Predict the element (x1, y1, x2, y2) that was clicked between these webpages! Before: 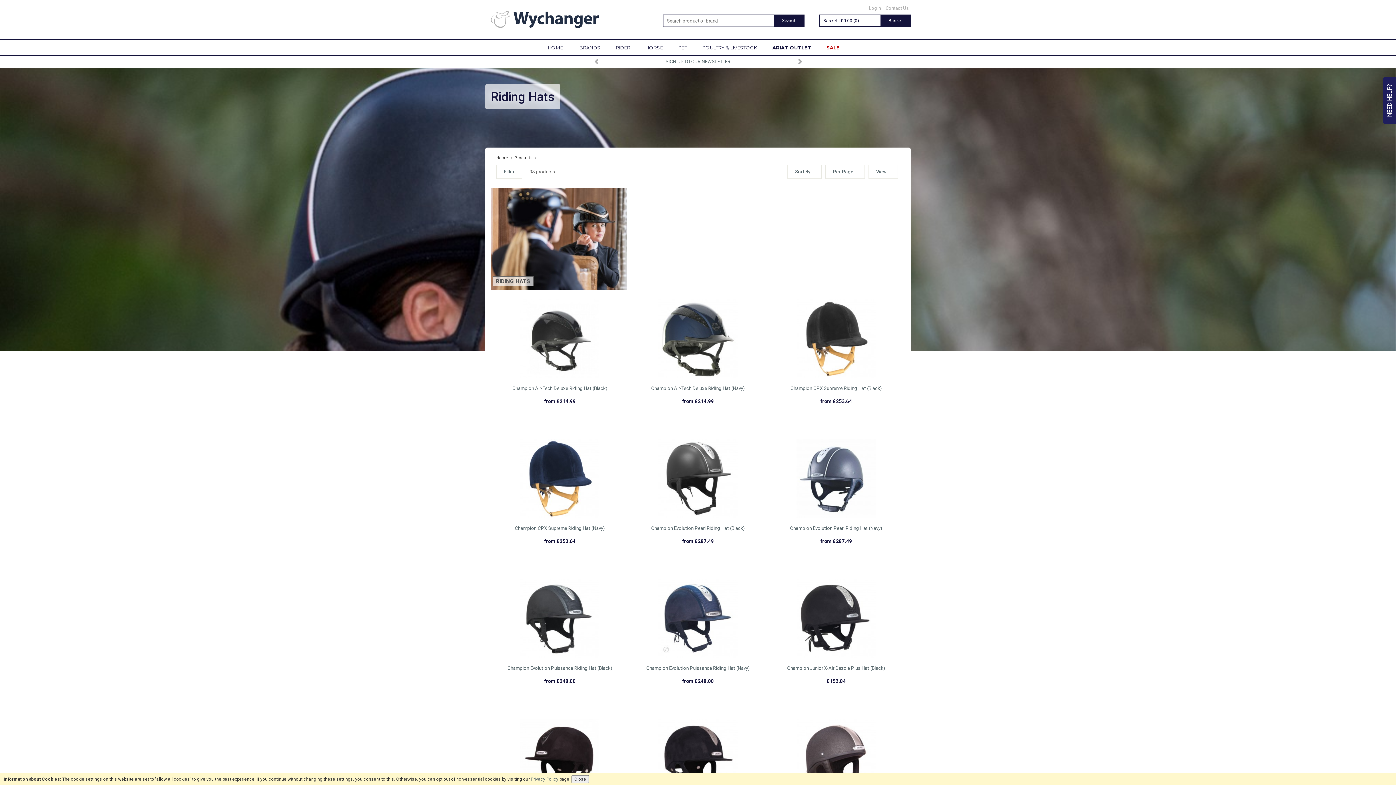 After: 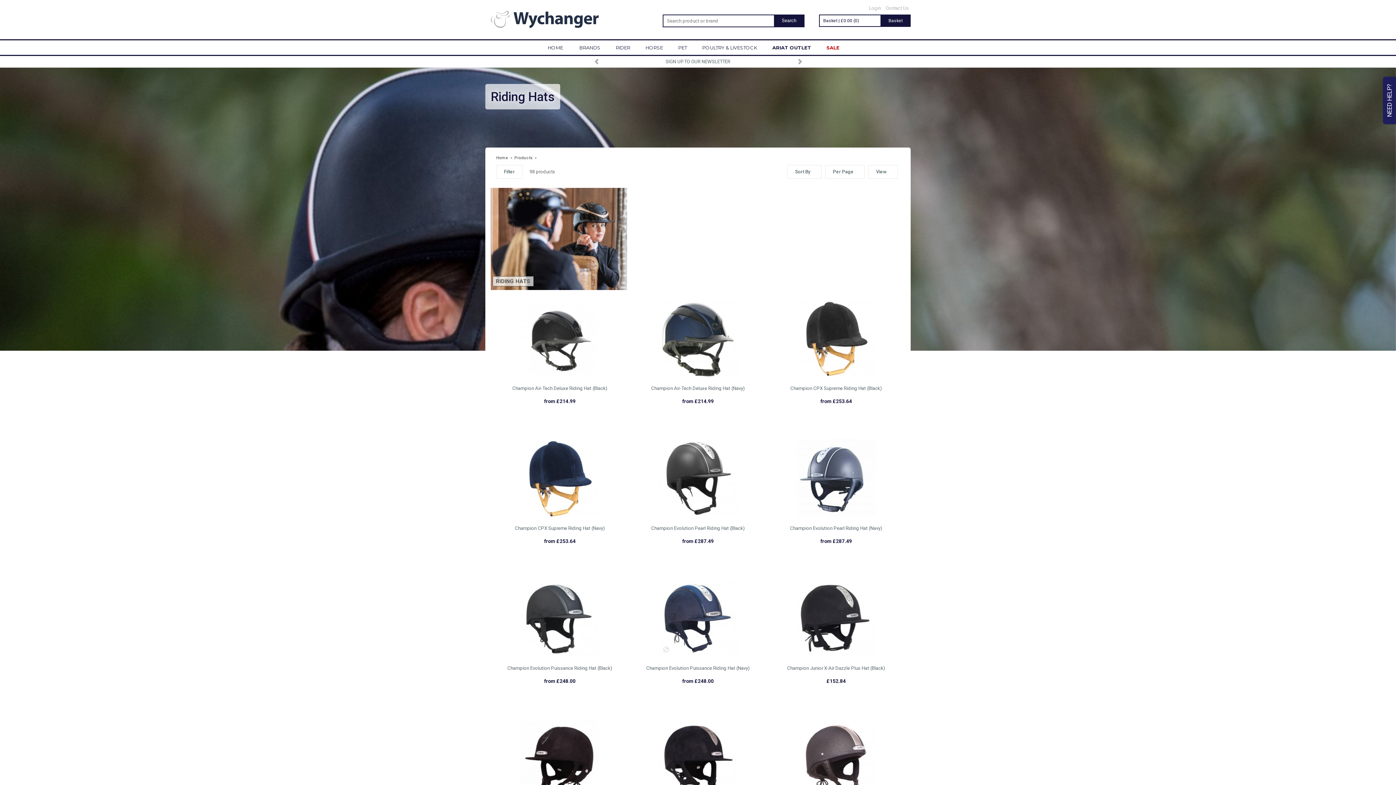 Action: label: PET bbox: (678, 44, 687, 50)